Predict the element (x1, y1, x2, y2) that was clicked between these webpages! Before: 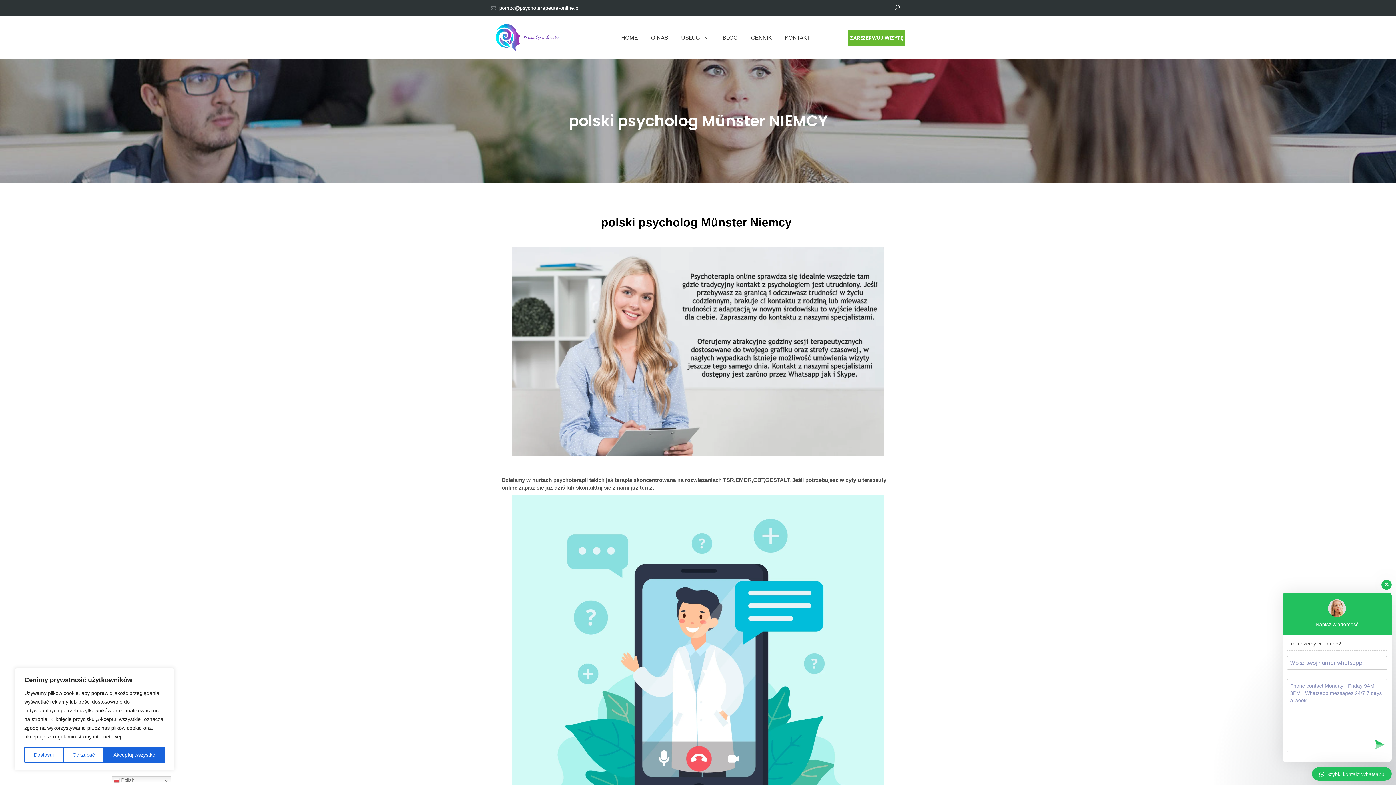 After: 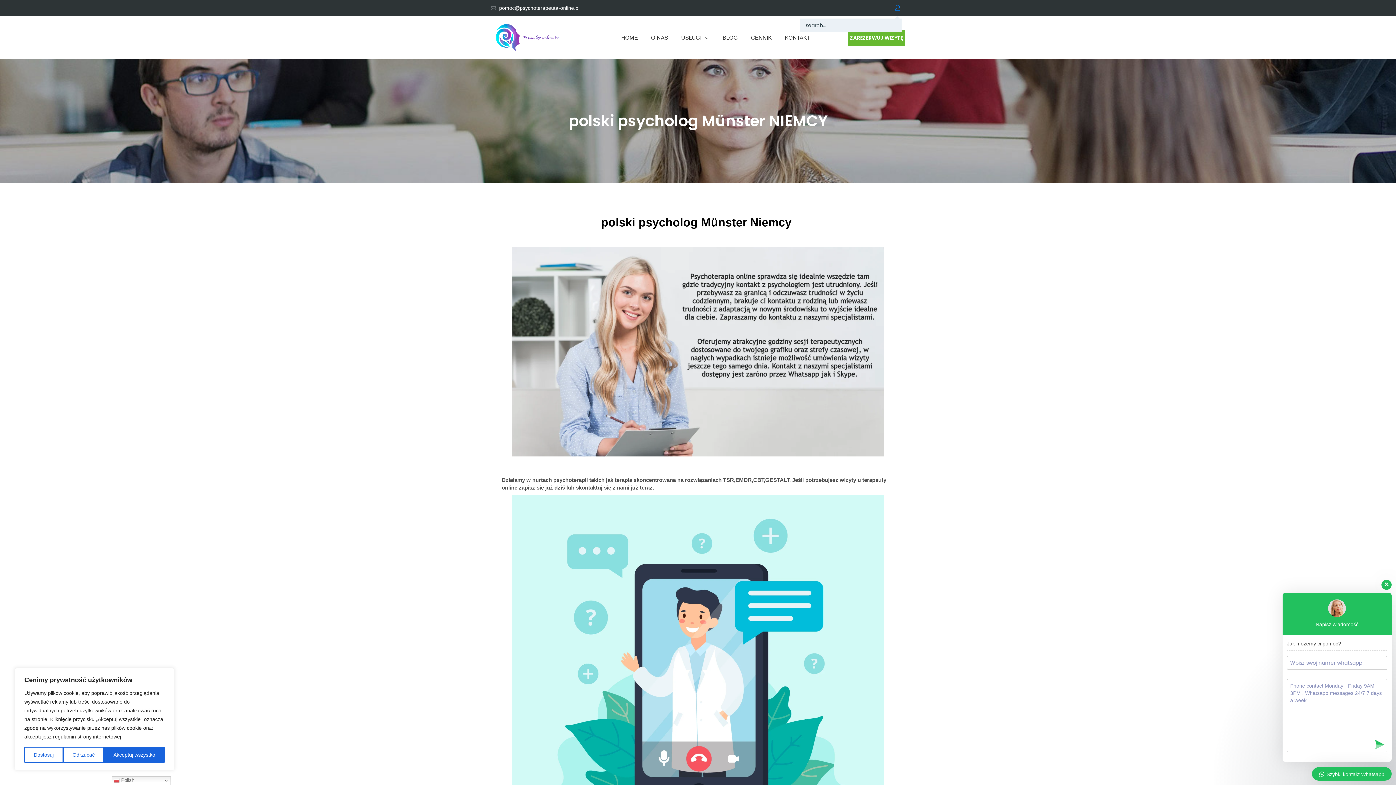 Action: bbox: (894, 5, 900, 10)